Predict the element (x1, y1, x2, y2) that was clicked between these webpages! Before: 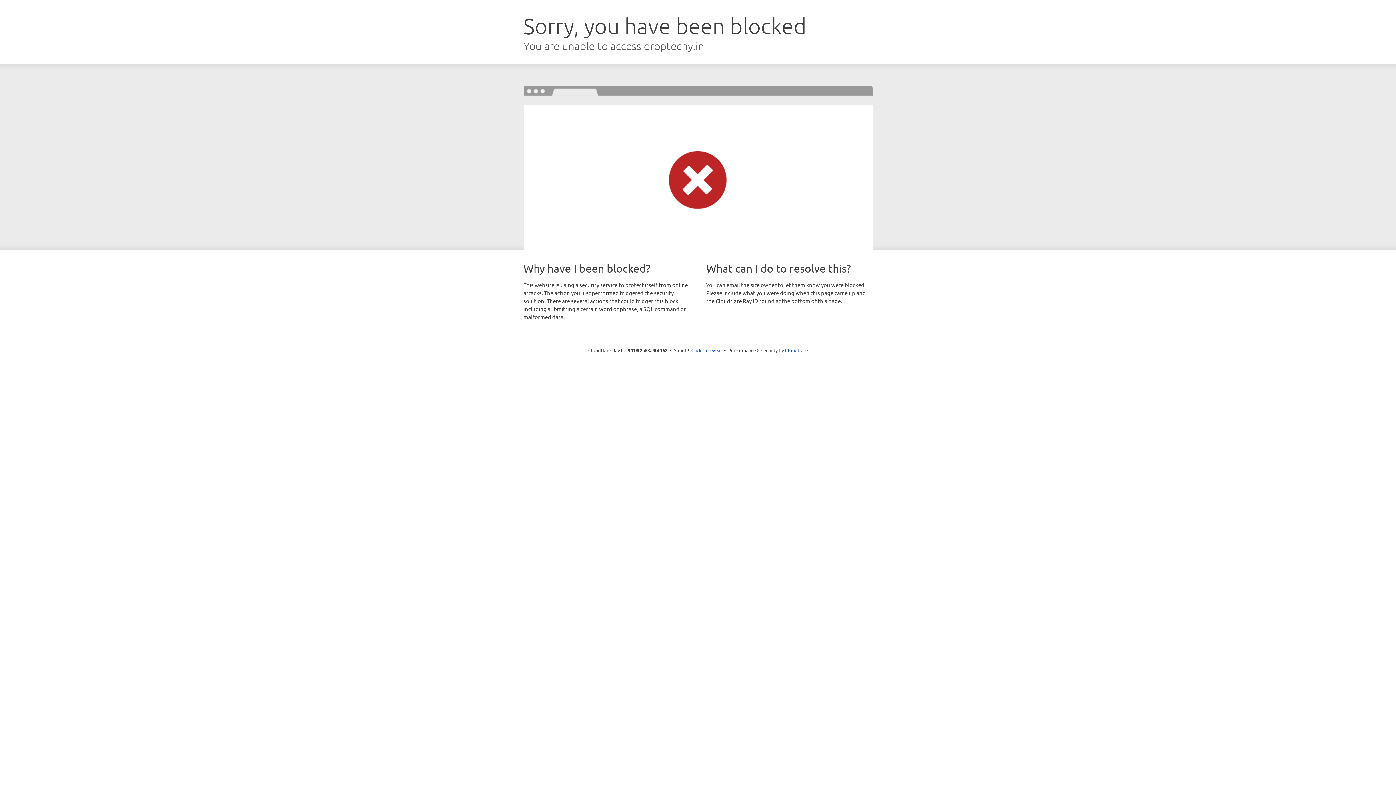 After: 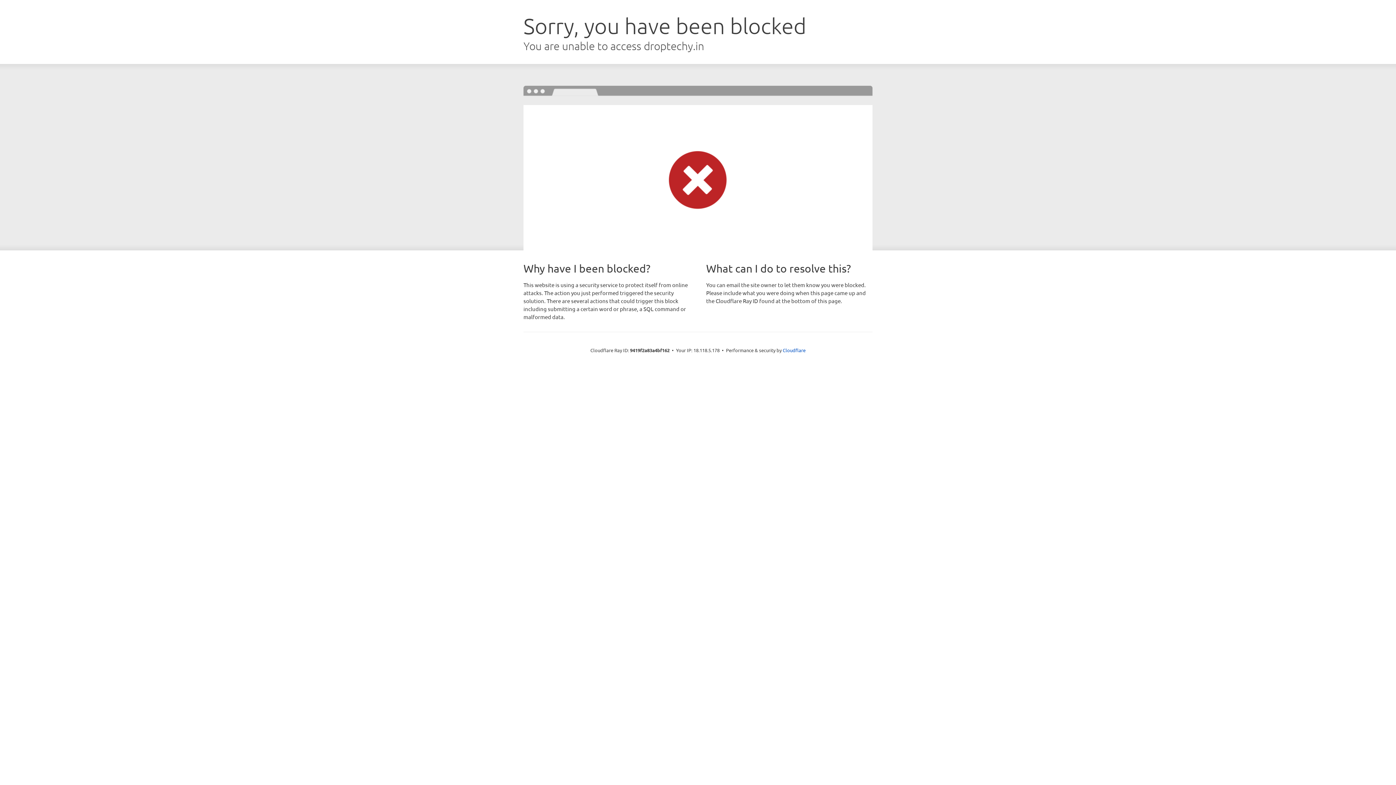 Action: bbox: (691, 346, 722, 353) label: Click to reveal